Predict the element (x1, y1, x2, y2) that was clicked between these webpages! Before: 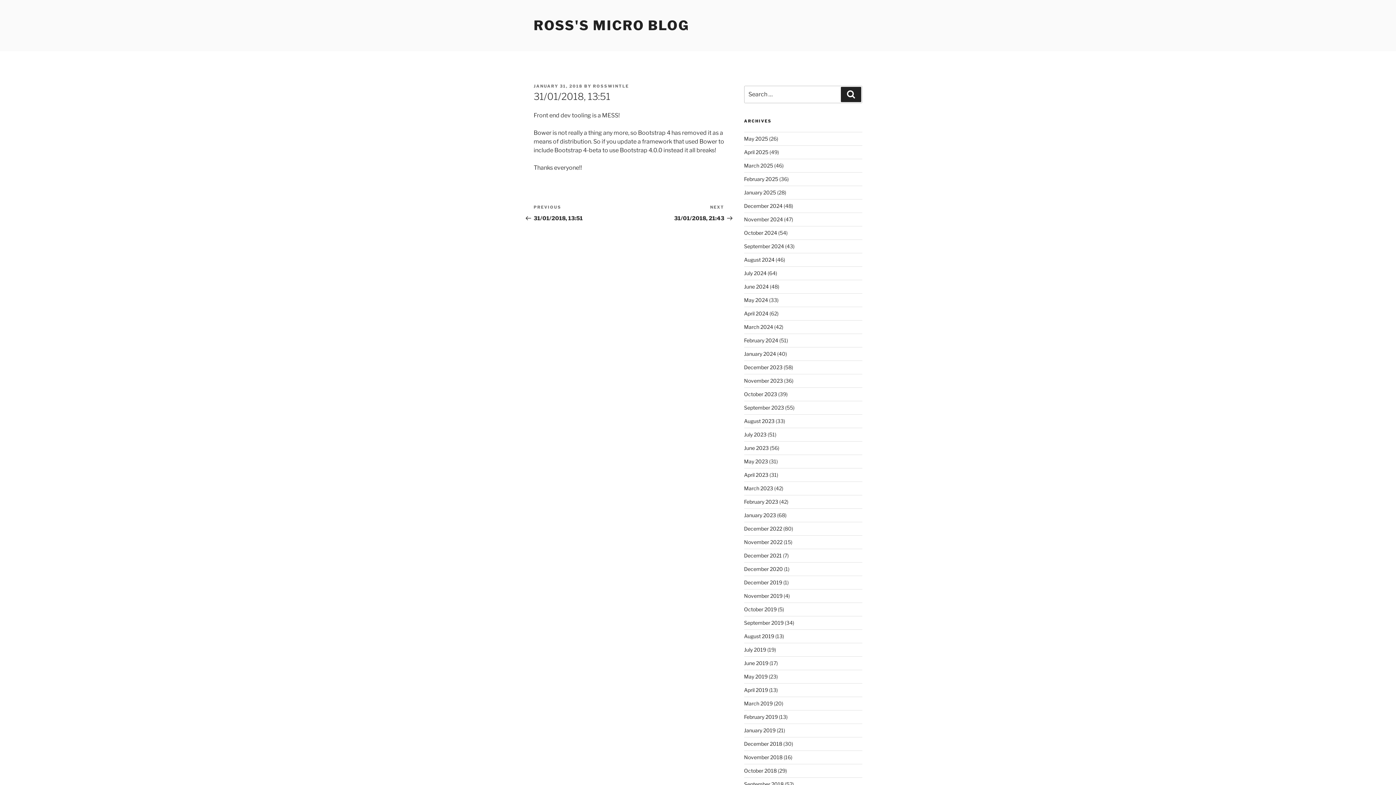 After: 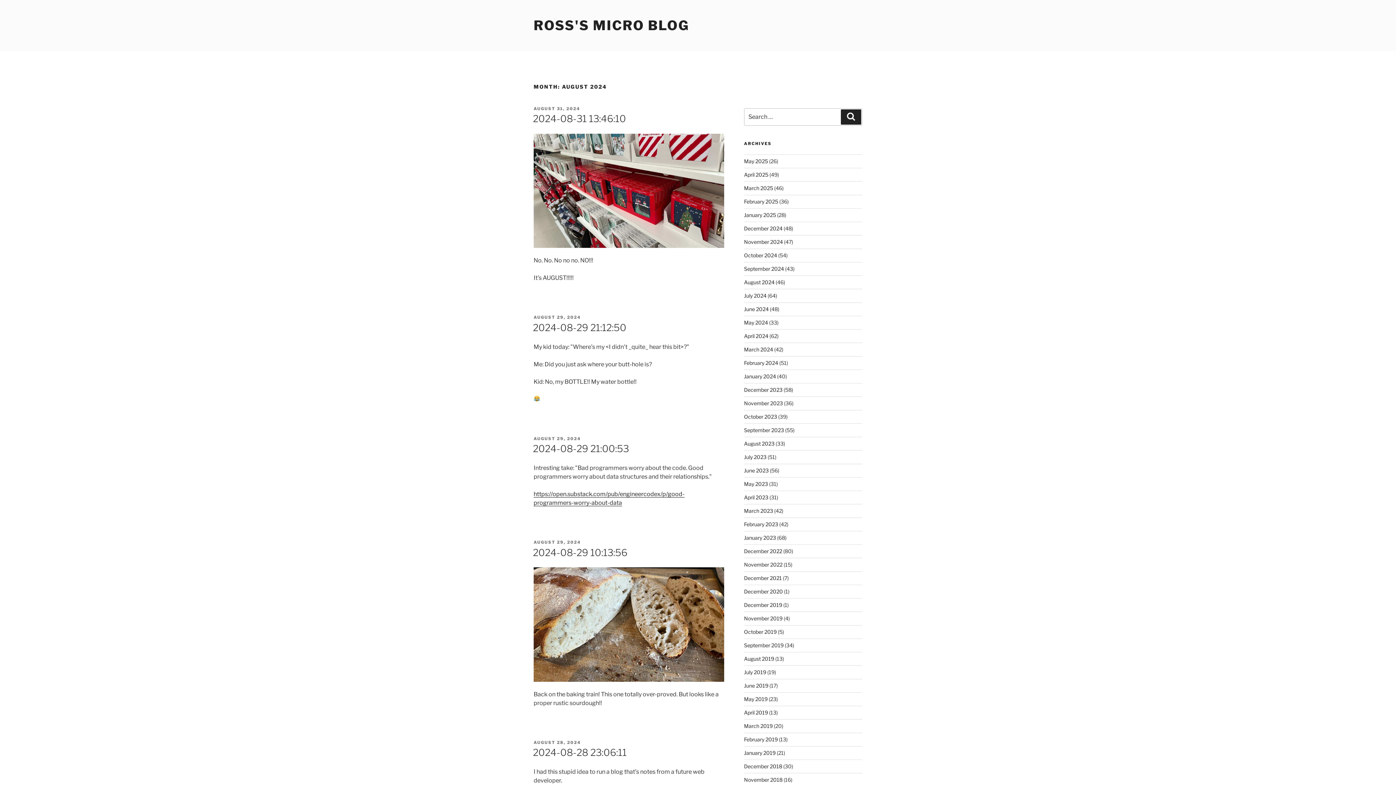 Action: label: August 2024 bbox: (744, 256, 774, 263)